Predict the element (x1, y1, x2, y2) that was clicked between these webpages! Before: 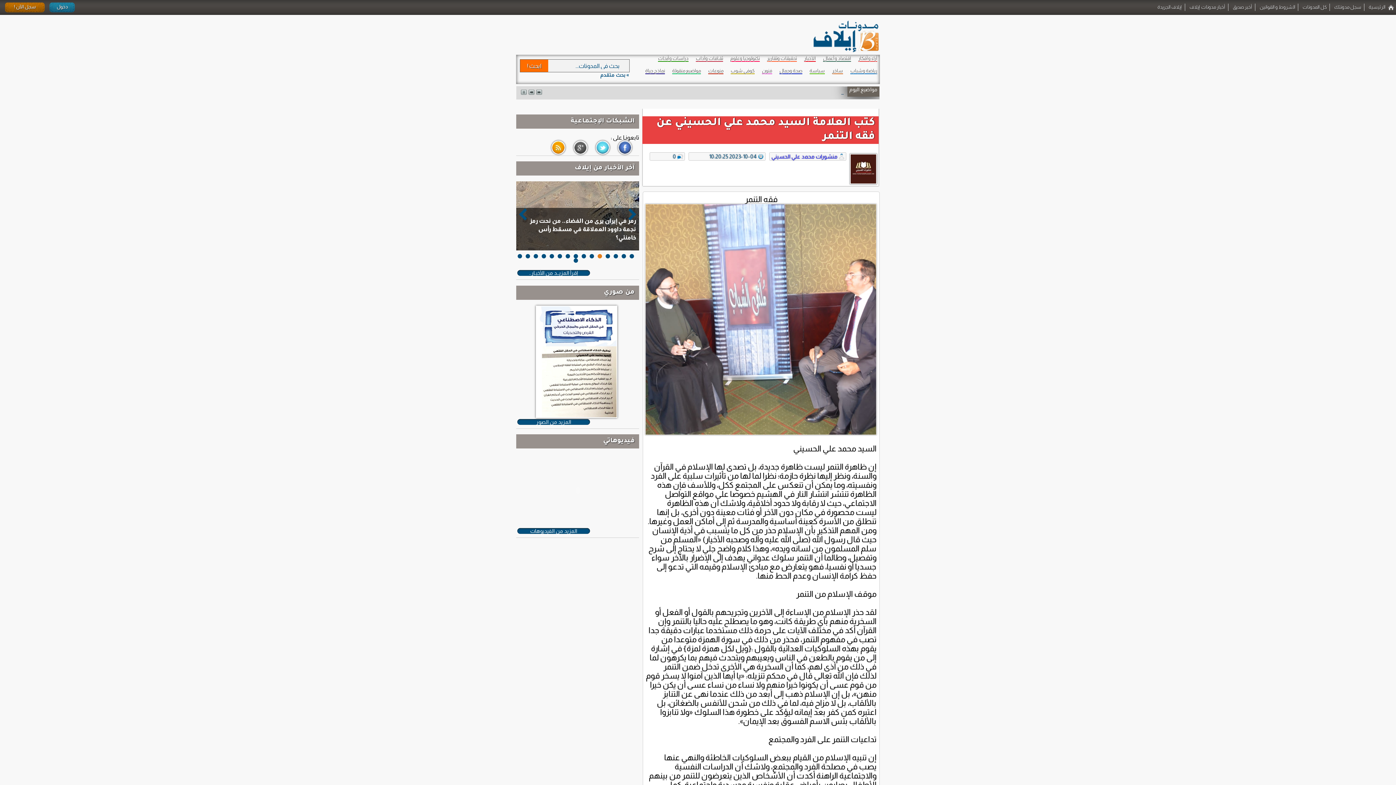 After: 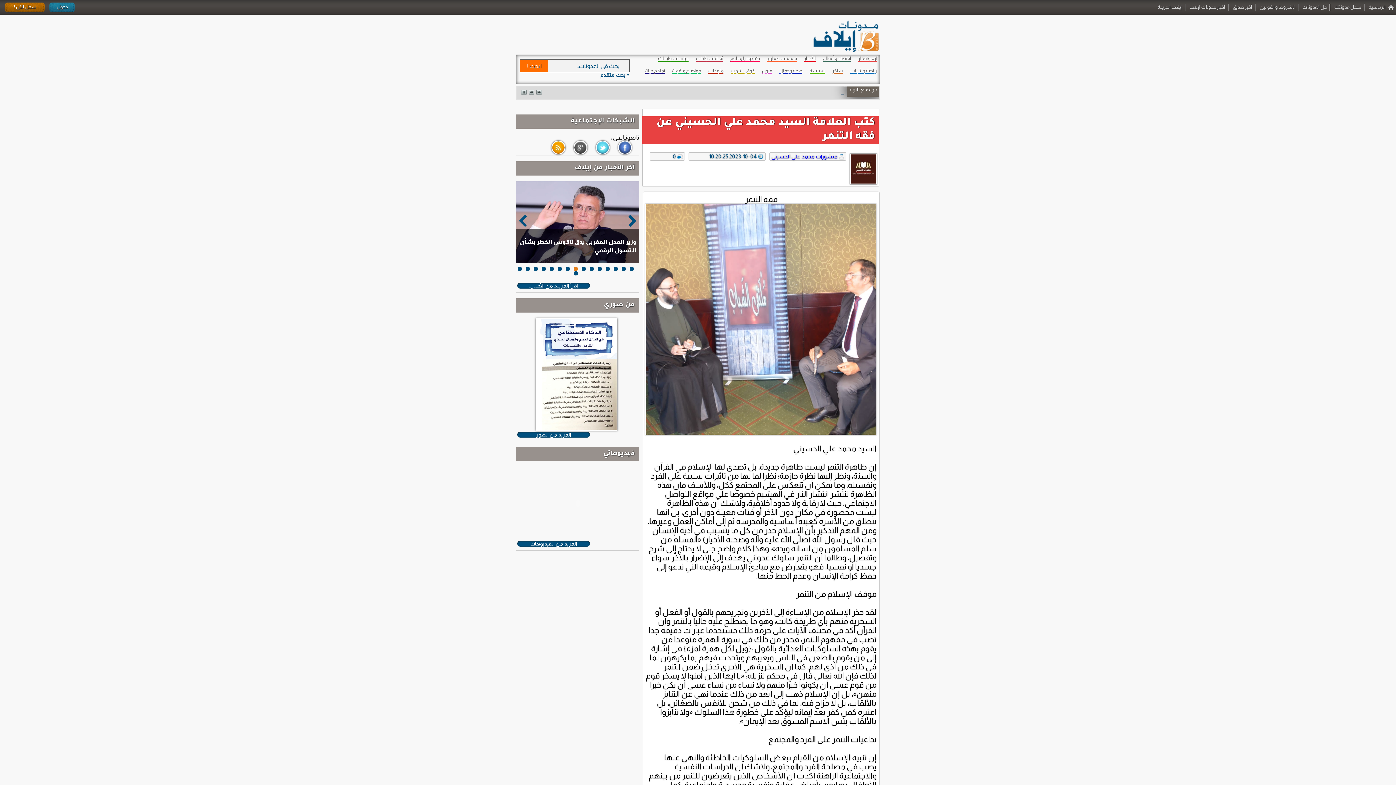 Action: bbox: (629, 254, 634, 258) label: 1